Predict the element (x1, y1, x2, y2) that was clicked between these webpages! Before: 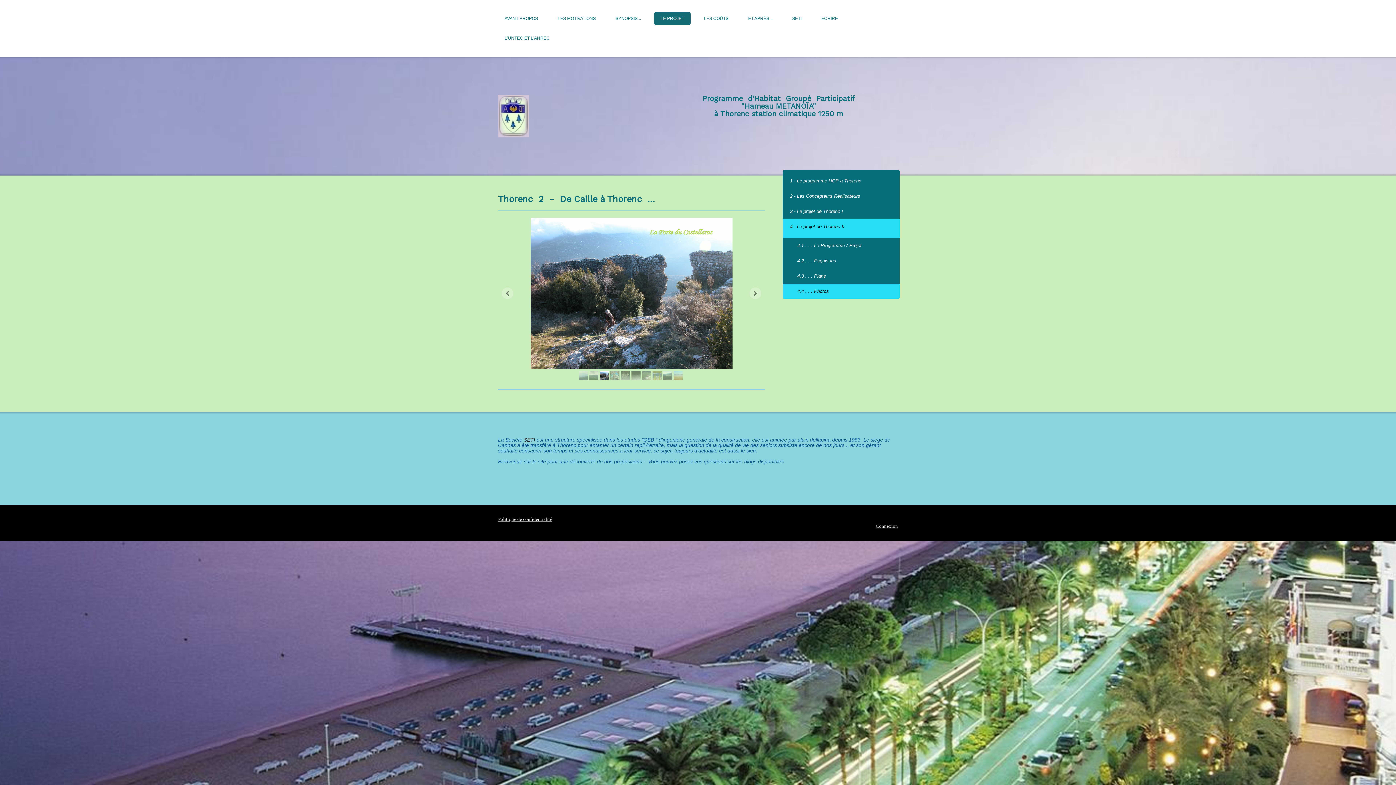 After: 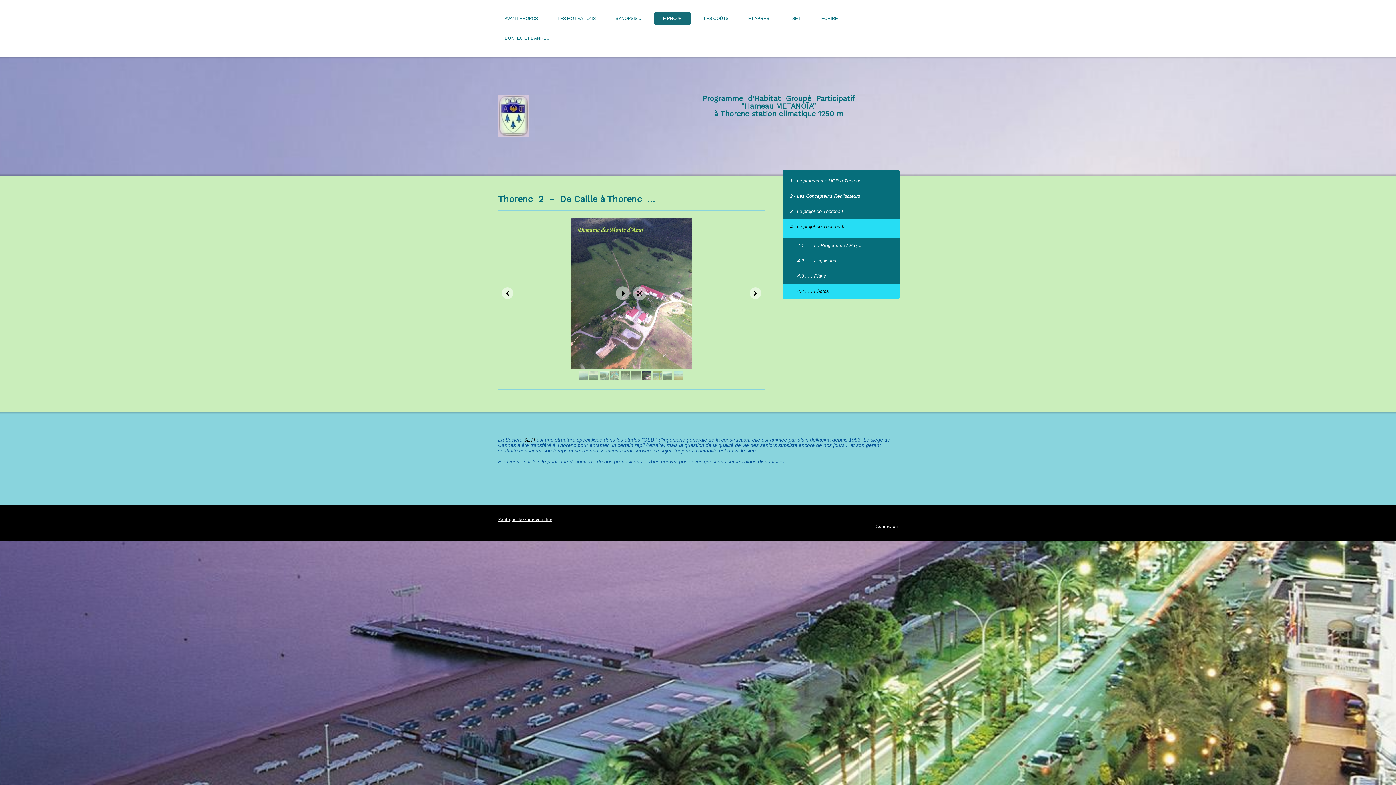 Action: bbox: (642, 371, 651, 380)